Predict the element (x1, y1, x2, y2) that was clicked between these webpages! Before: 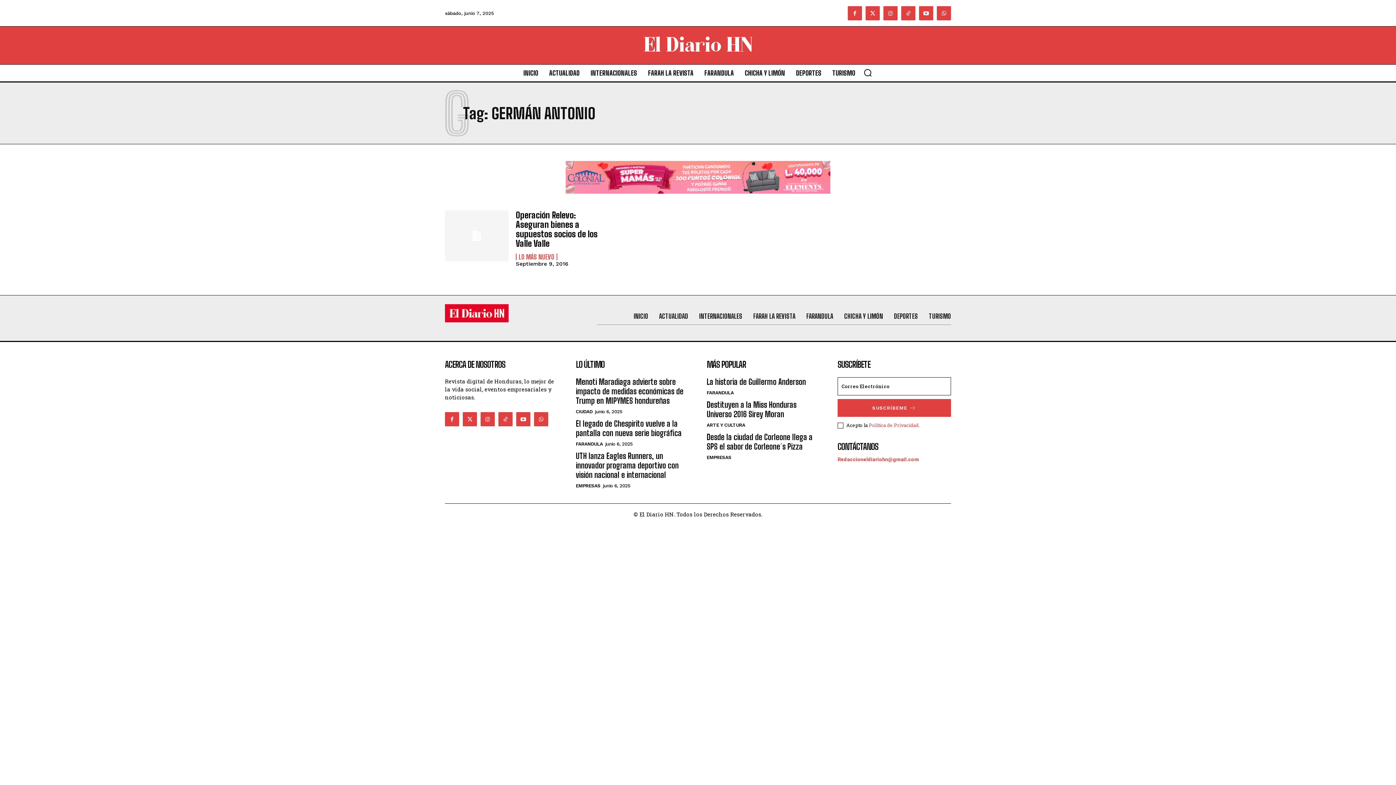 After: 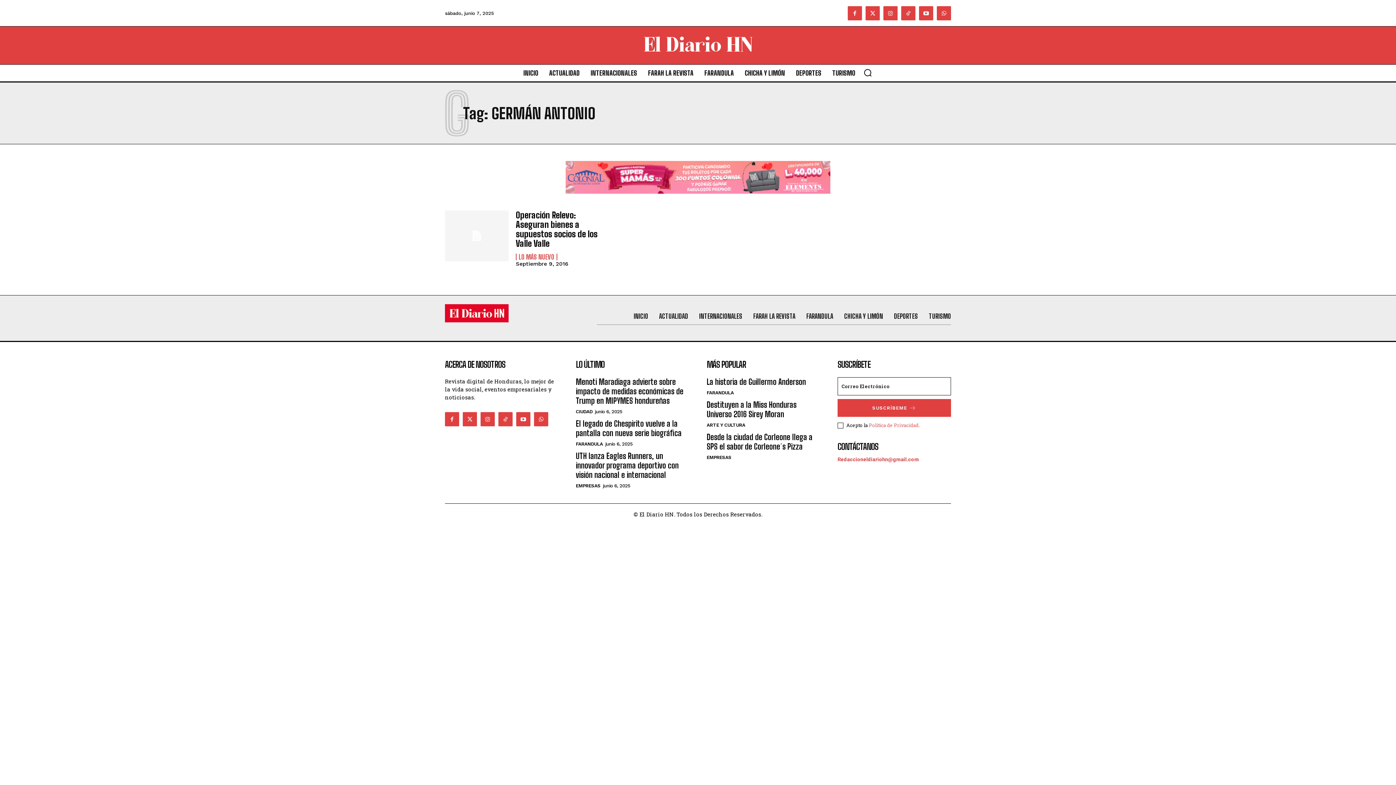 Action: label: Política de Privacidad bbox: (869, 422, 918, 428)